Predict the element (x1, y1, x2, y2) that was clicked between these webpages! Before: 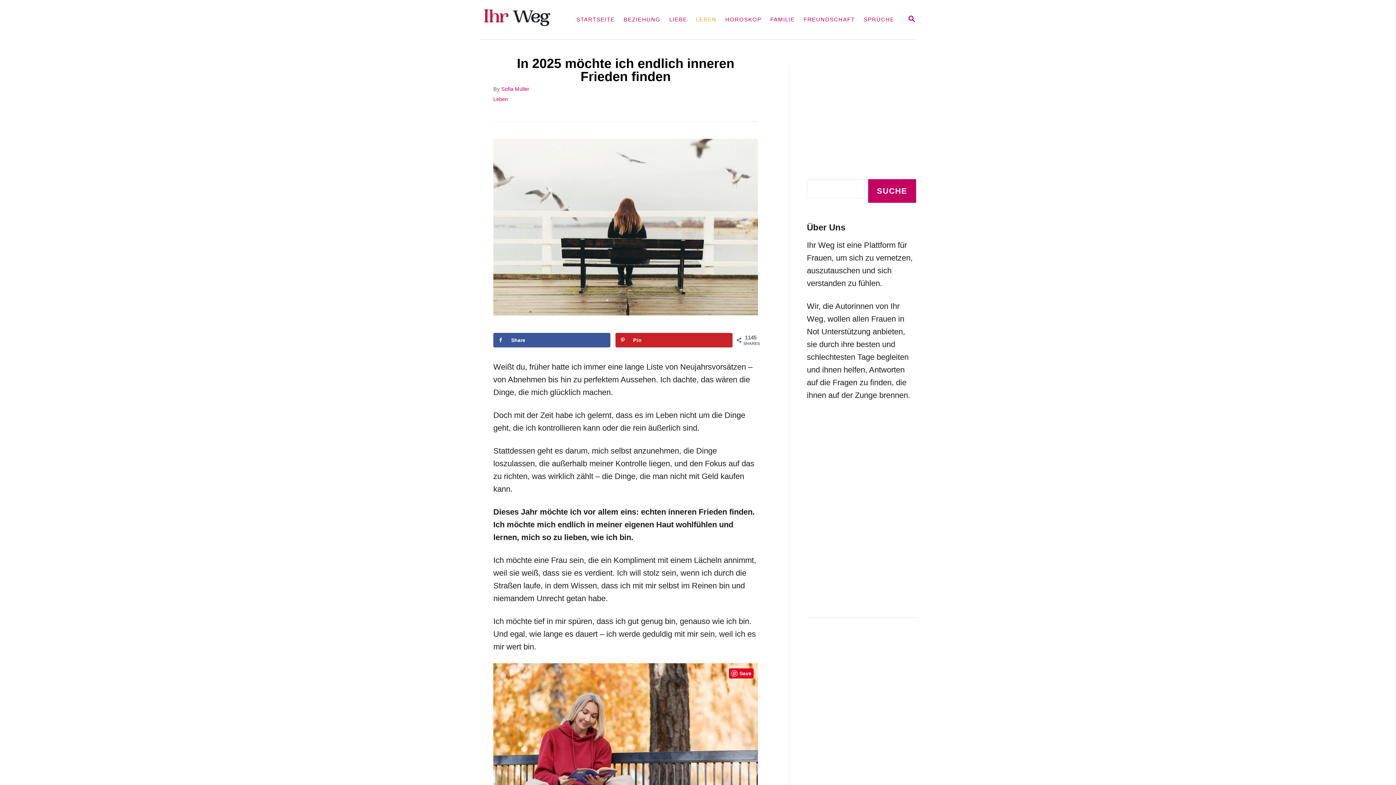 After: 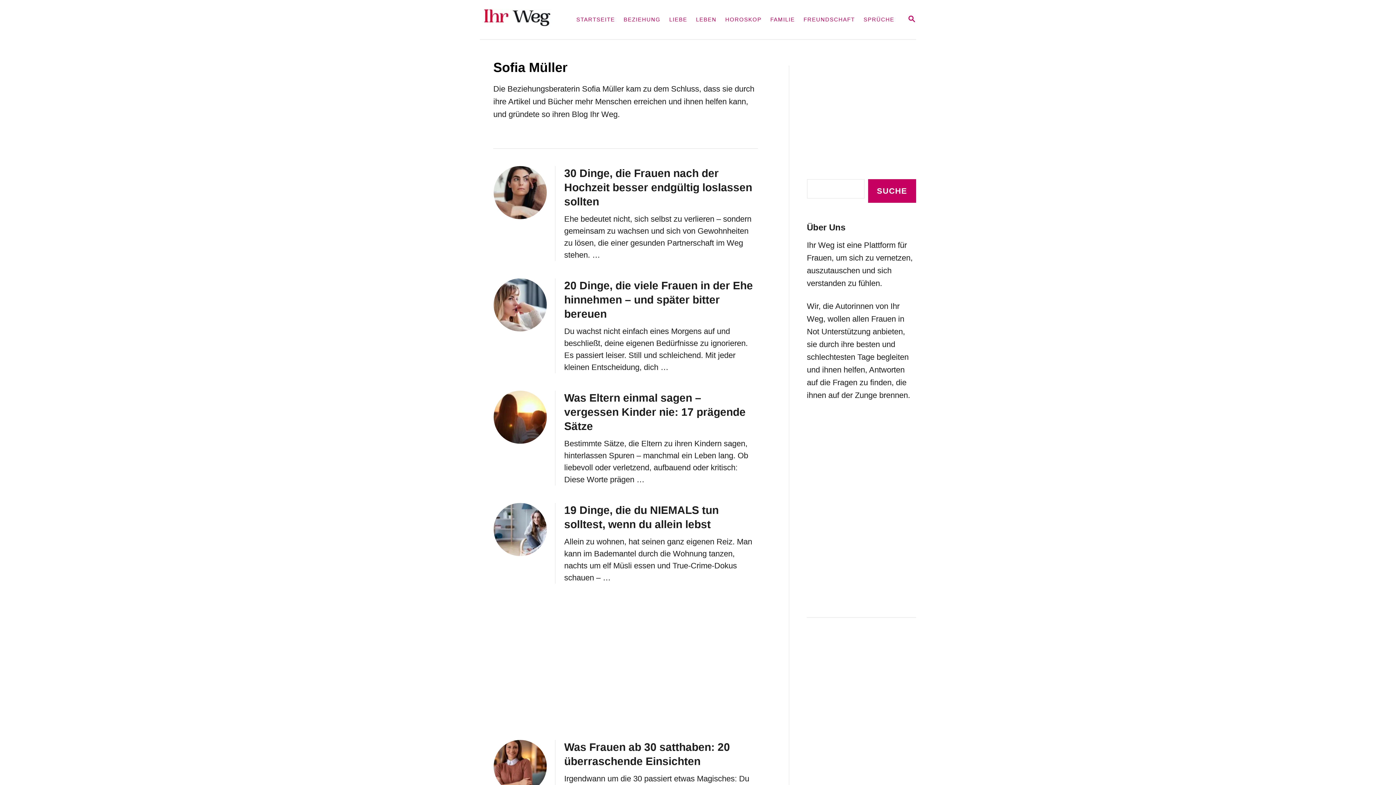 Action: bbox: (501, 86, 529, 92) label: Sofia Müller